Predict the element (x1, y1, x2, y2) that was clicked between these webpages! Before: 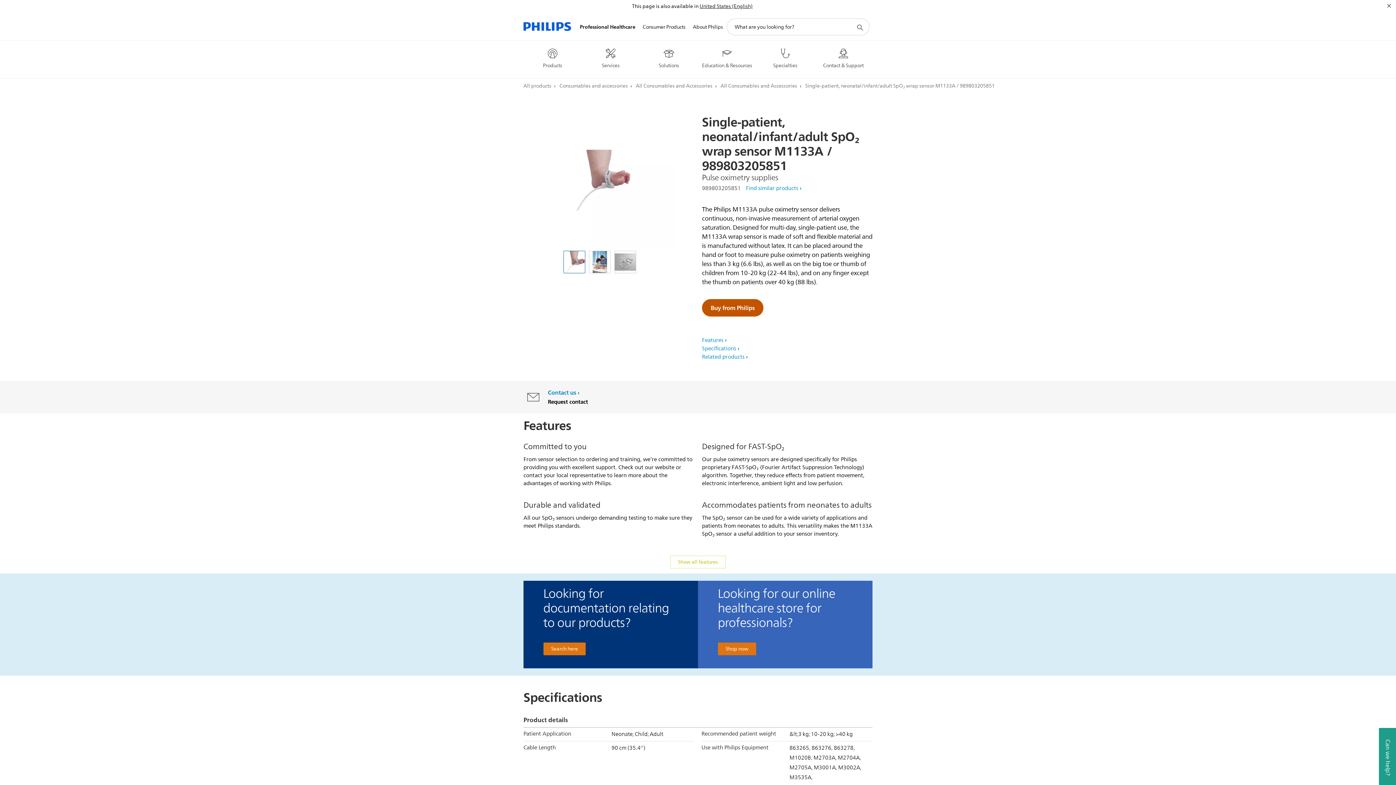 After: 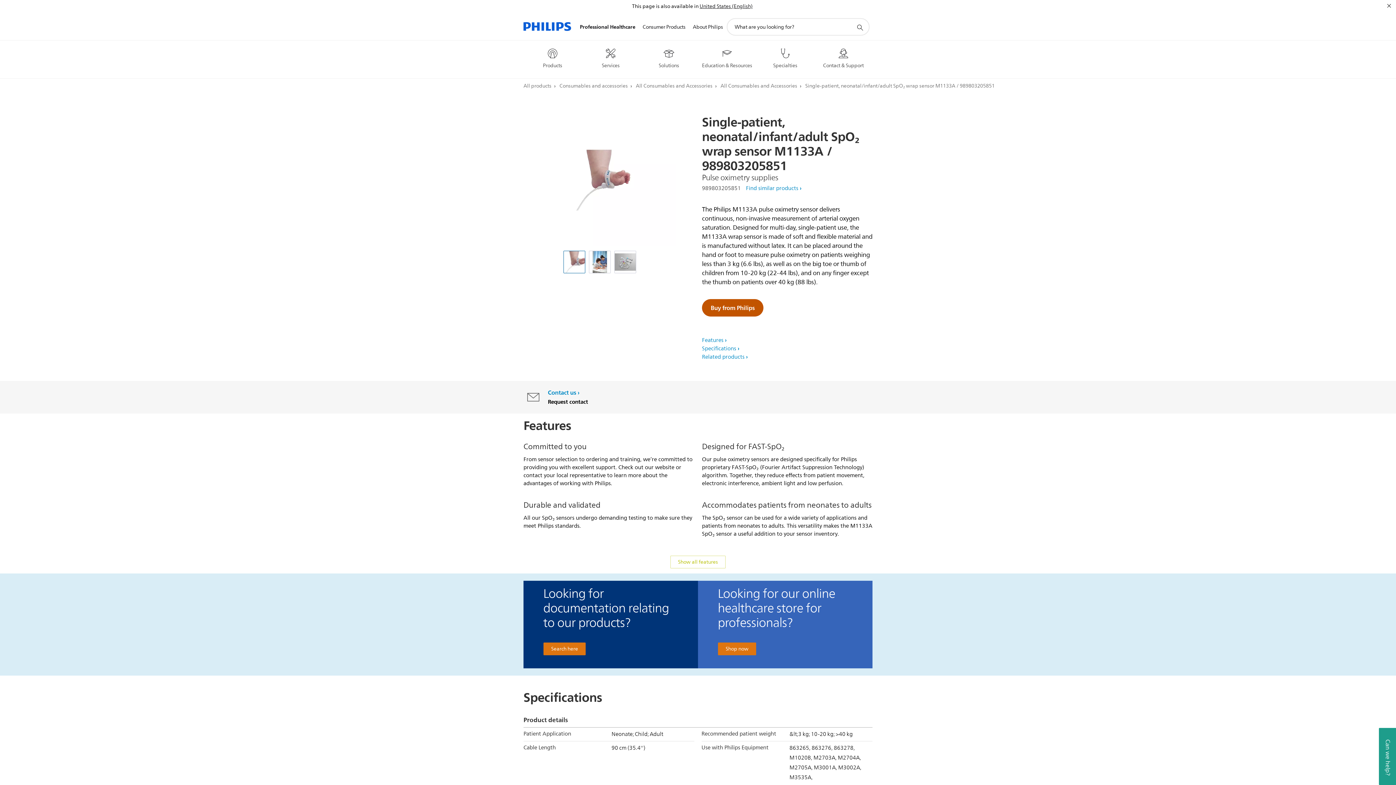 Action: bbox: (563, 250, 585, 273)